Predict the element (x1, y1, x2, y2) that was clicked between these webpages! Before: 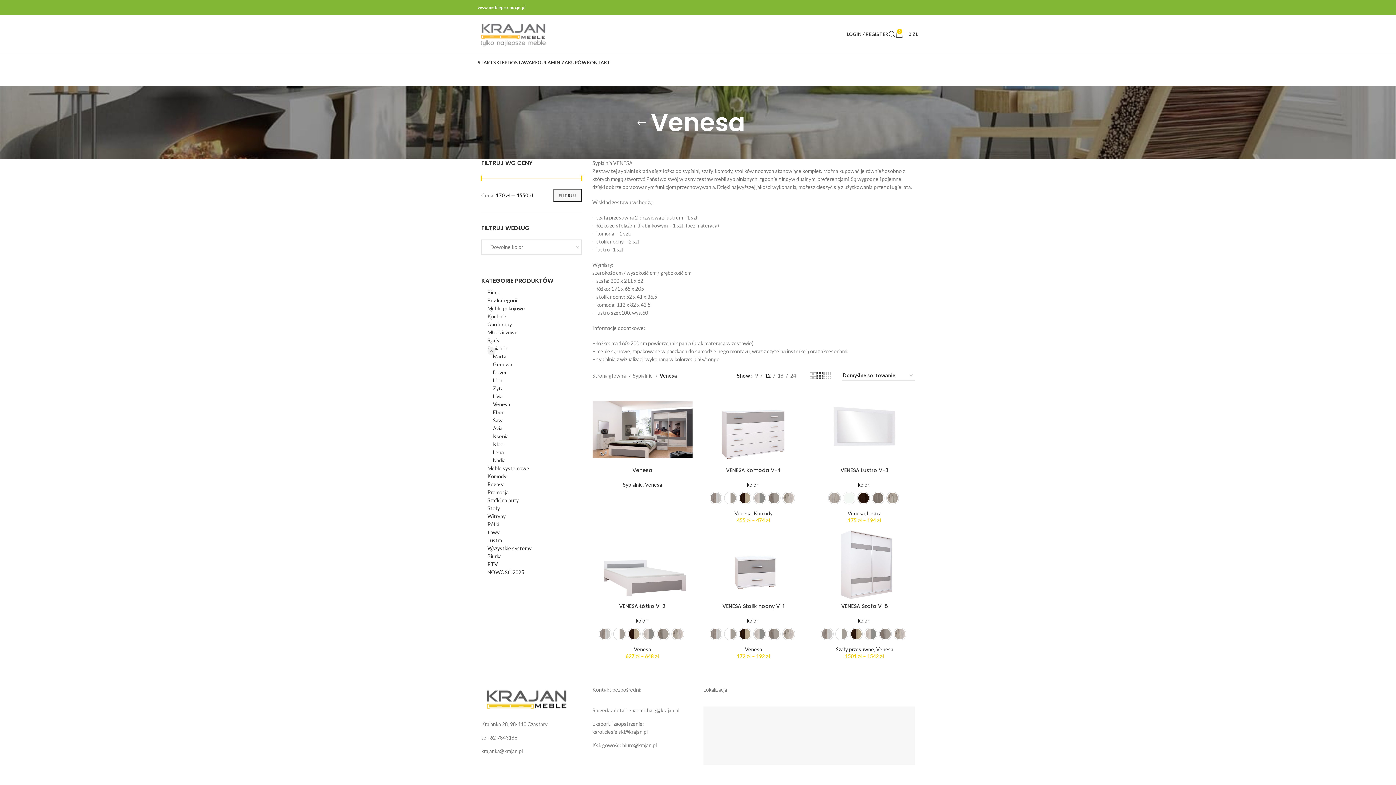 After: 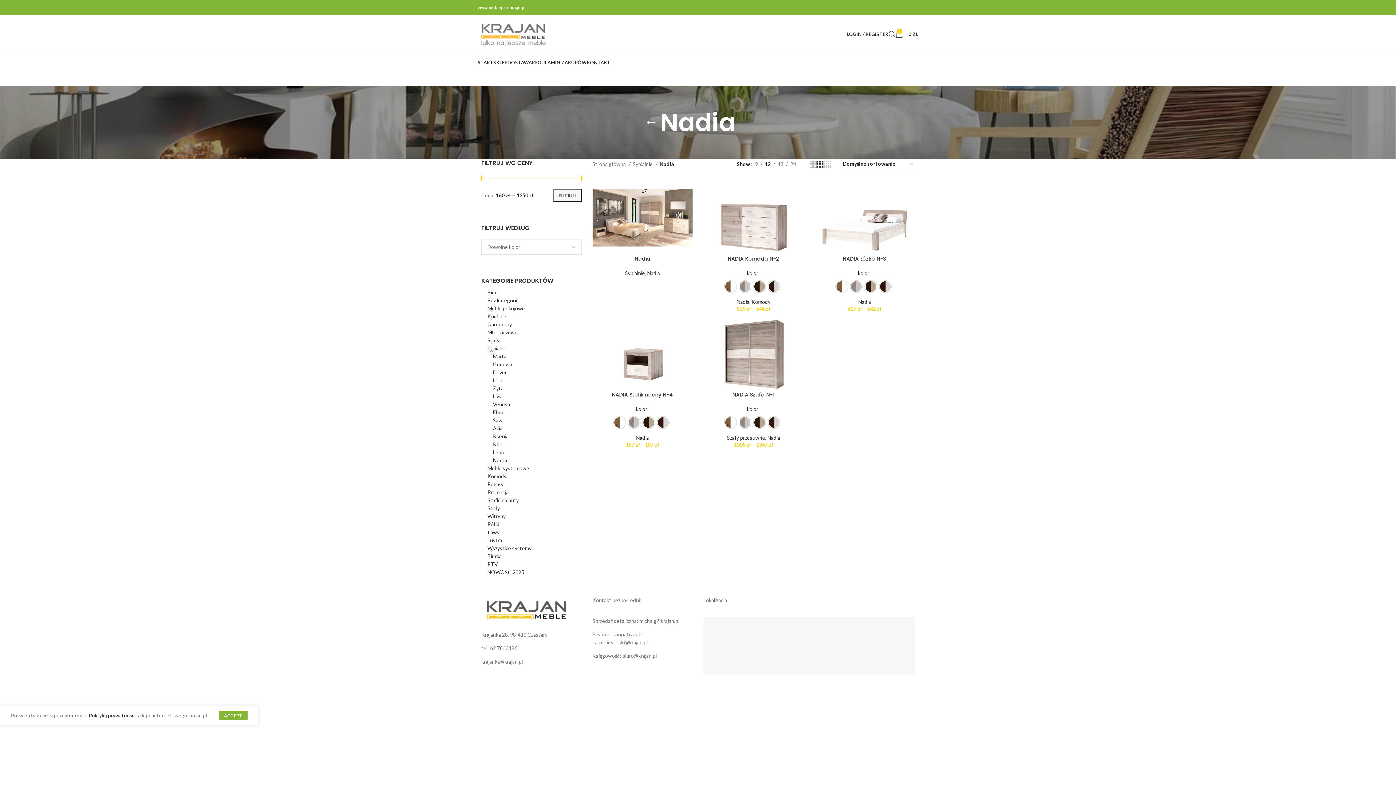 Action: bbox: (493, 456, 572, 464) label: Nadia